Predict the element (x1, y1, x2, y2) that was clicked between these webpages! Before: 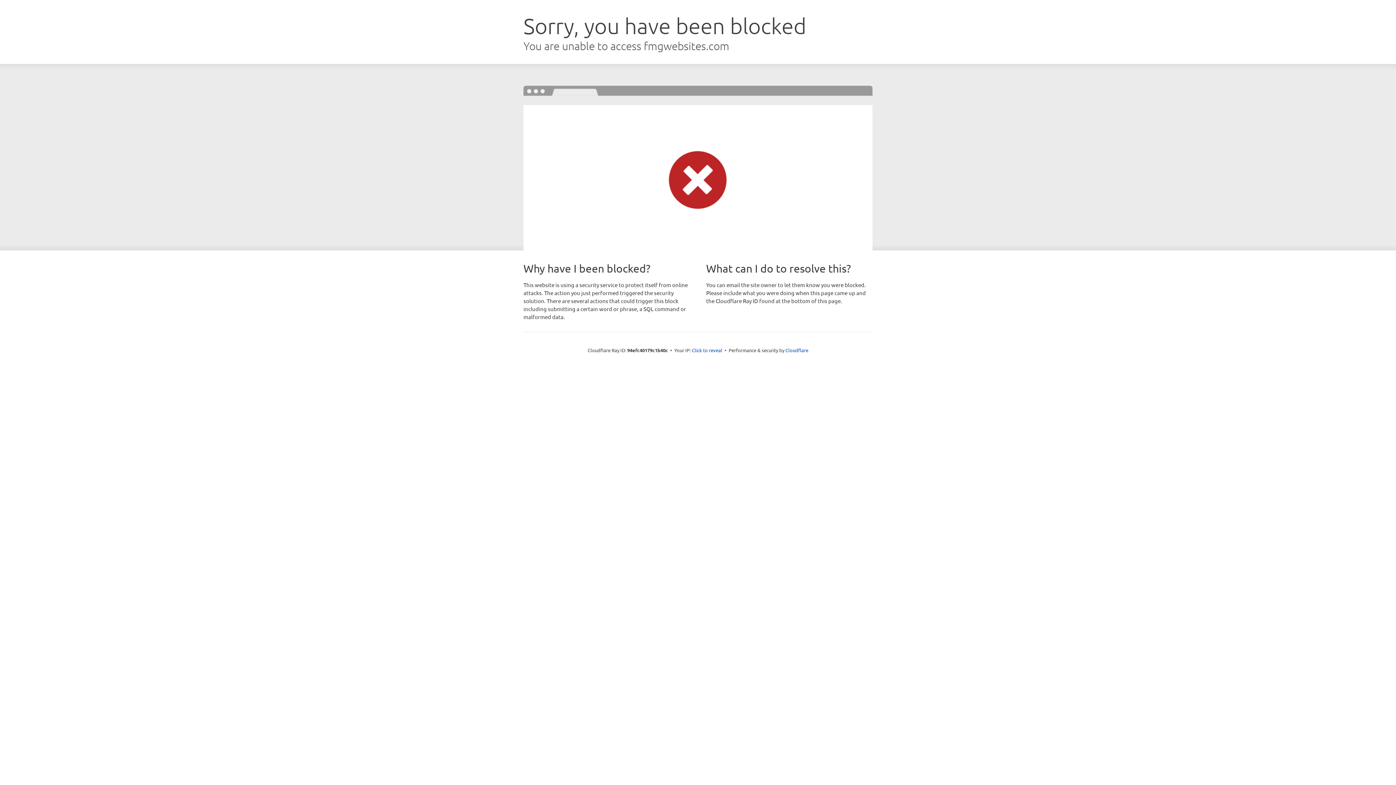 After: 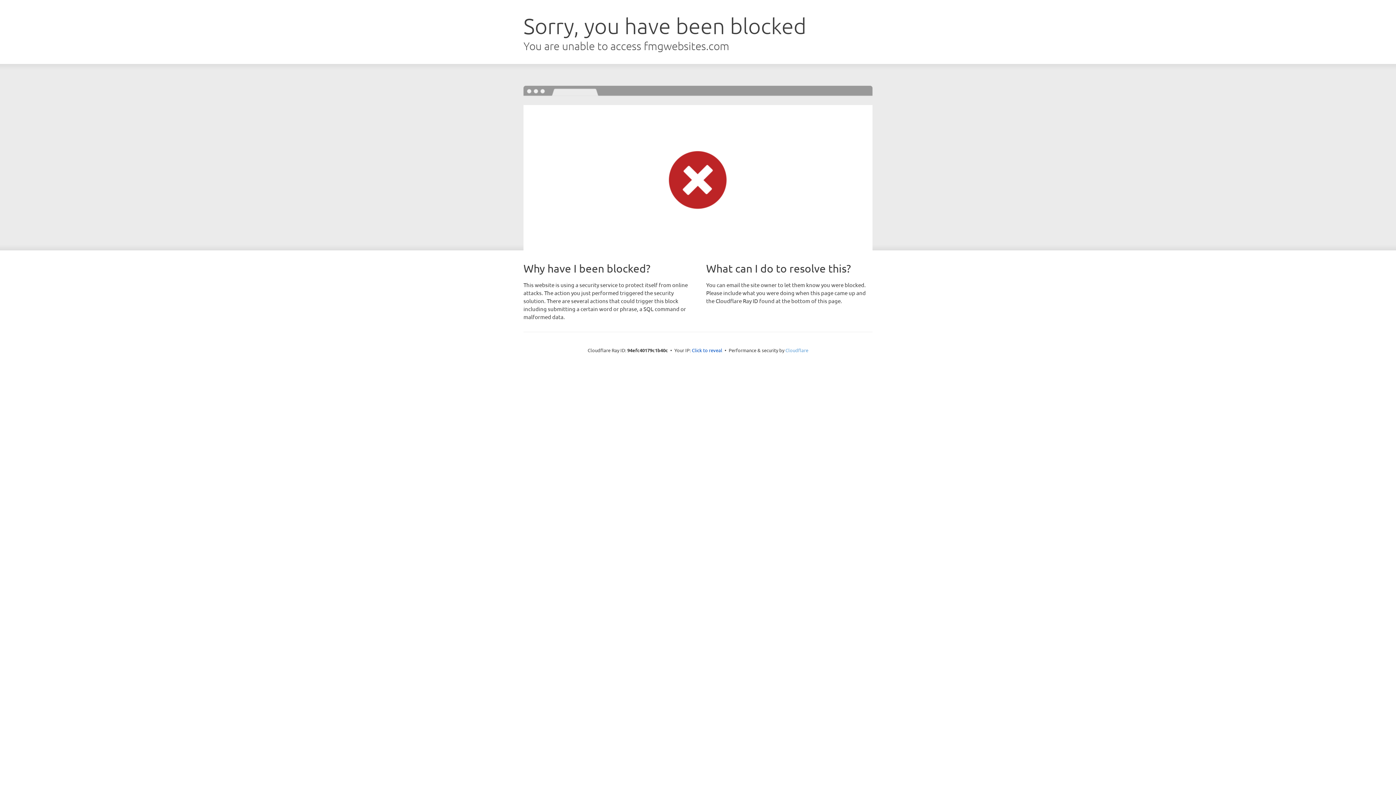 Action: label: Cloudflare bbox: (785, 347, 808, 353)